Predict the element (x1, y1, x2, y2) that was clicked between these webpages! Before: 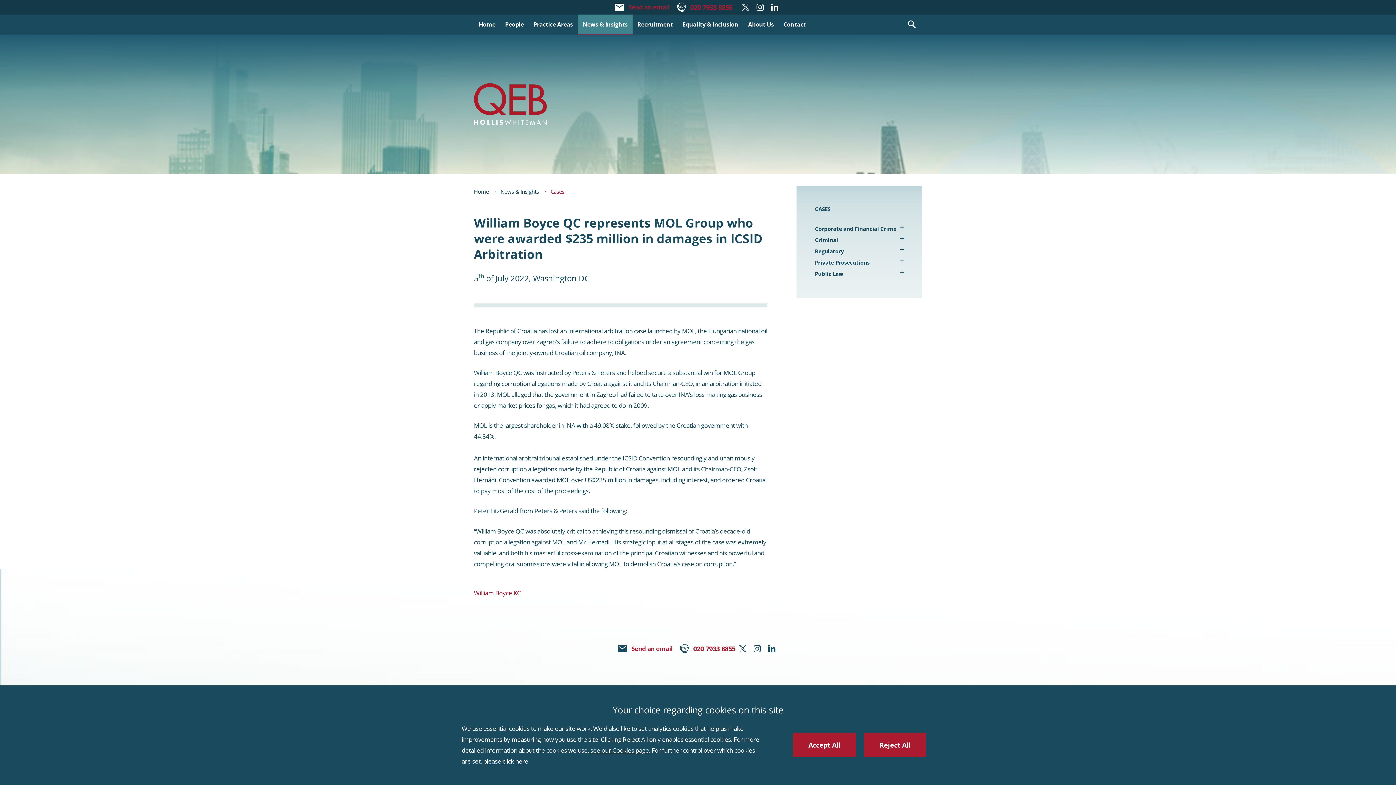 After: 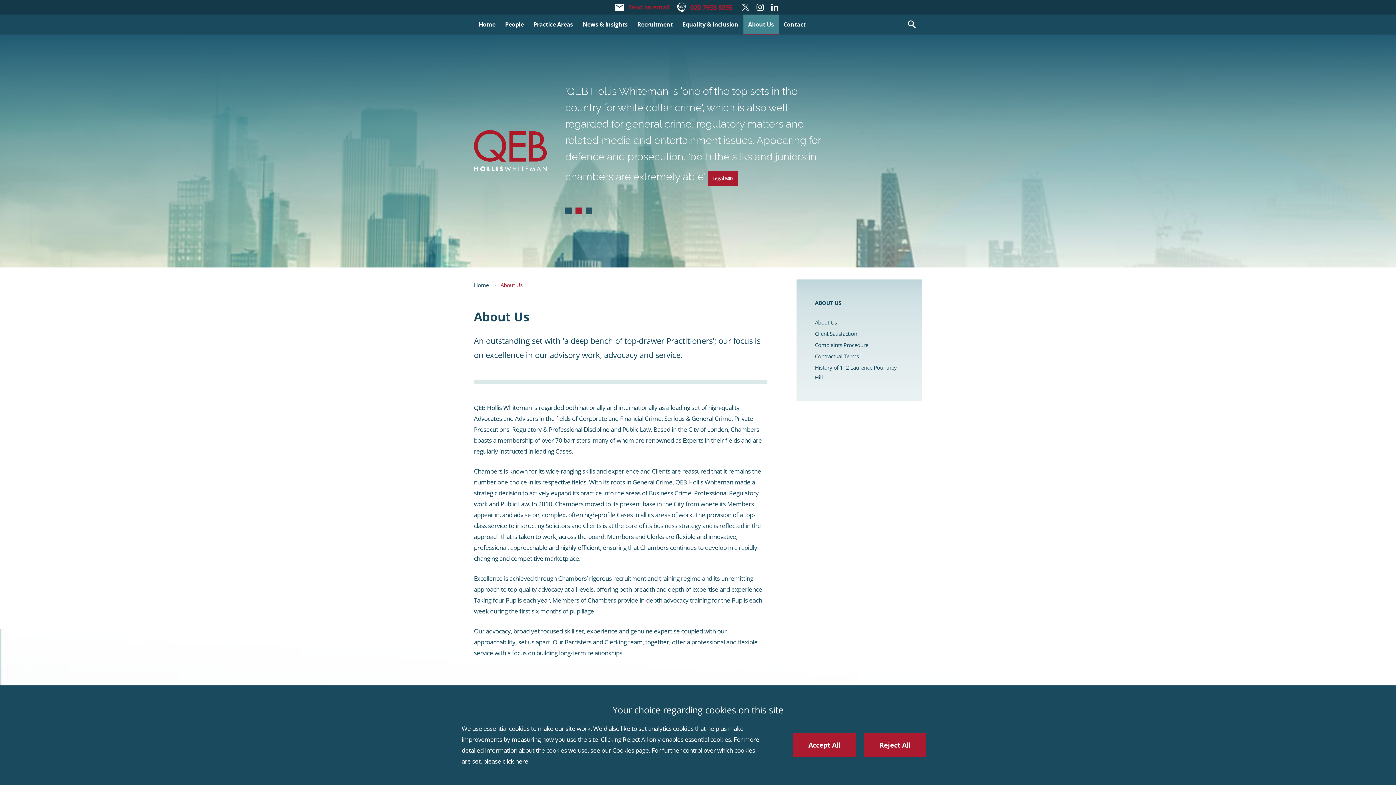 Action: label: About Us bbox: (743, 14, 778, 34)